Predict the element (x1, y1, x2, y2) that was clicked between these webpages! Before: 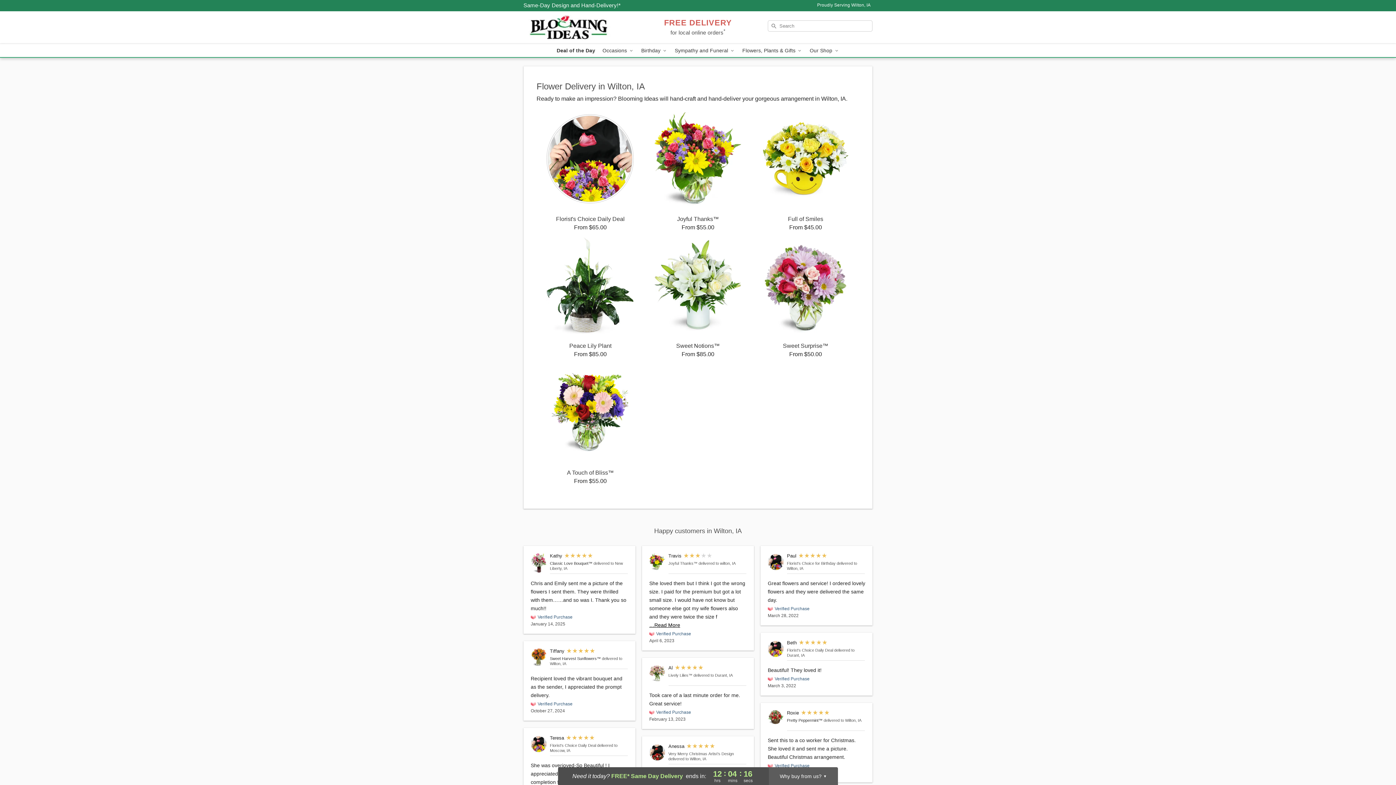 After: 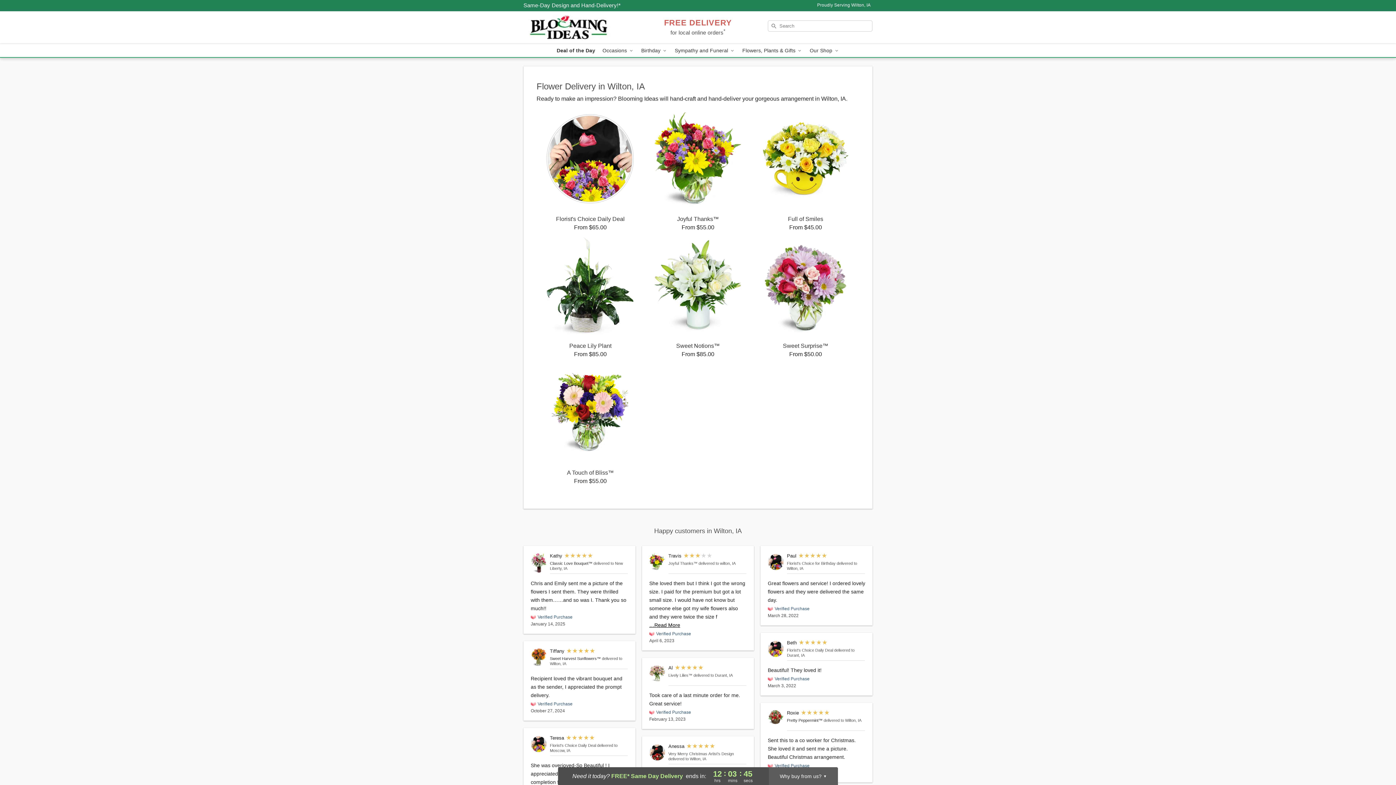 Action: label: Florist's Choice for Birthday bbox: (768, 553, 783, 571)